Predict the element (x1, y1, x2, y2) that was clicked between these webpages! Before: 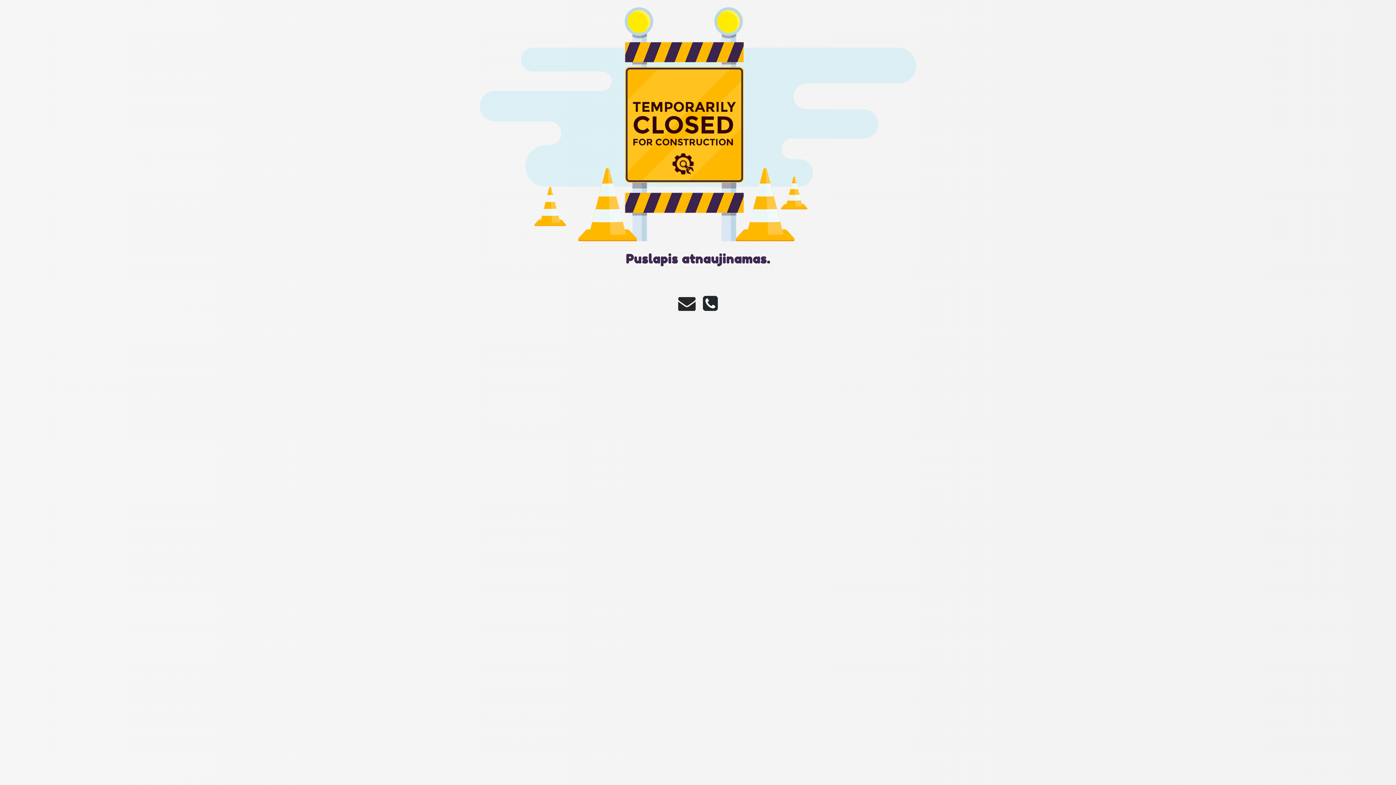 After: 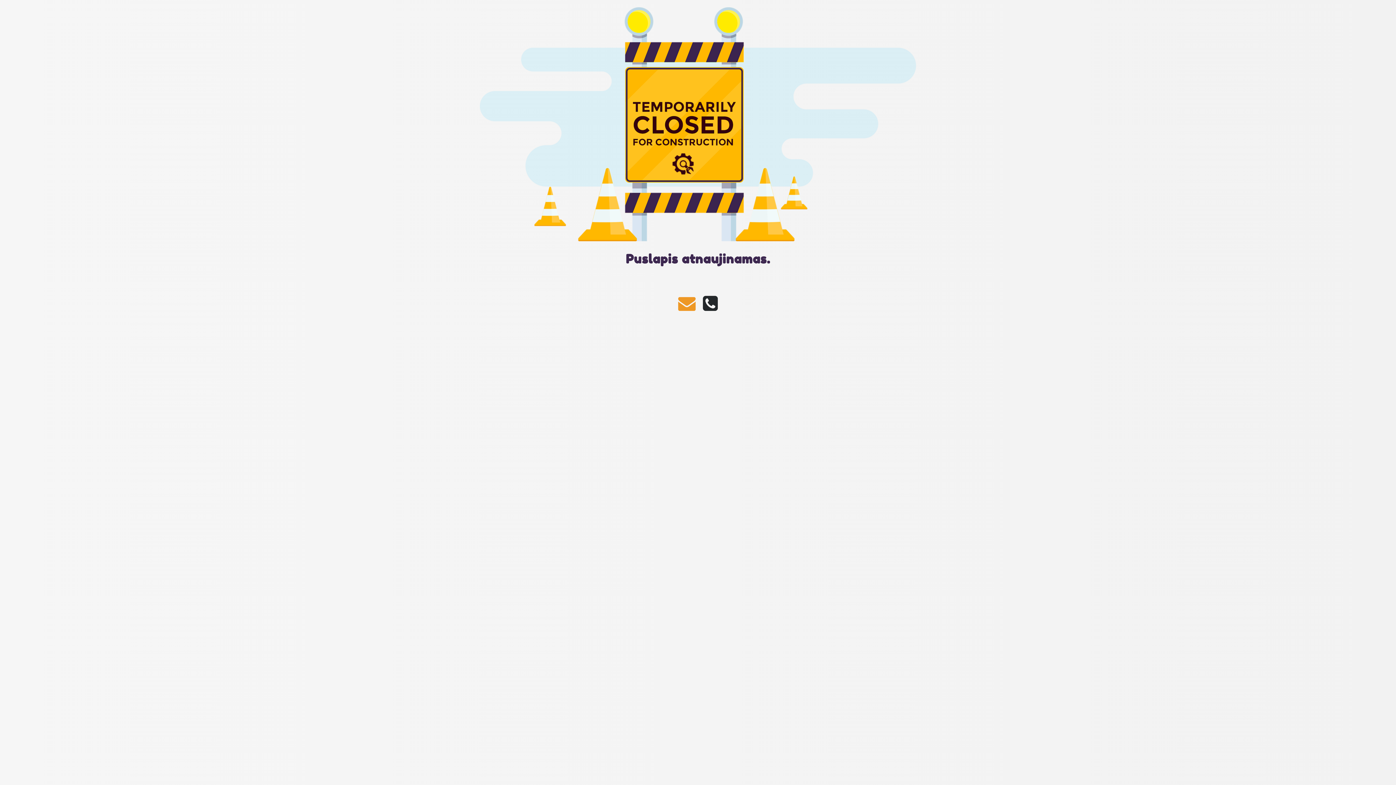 Action: bbox: (674, 304, 699, 310)